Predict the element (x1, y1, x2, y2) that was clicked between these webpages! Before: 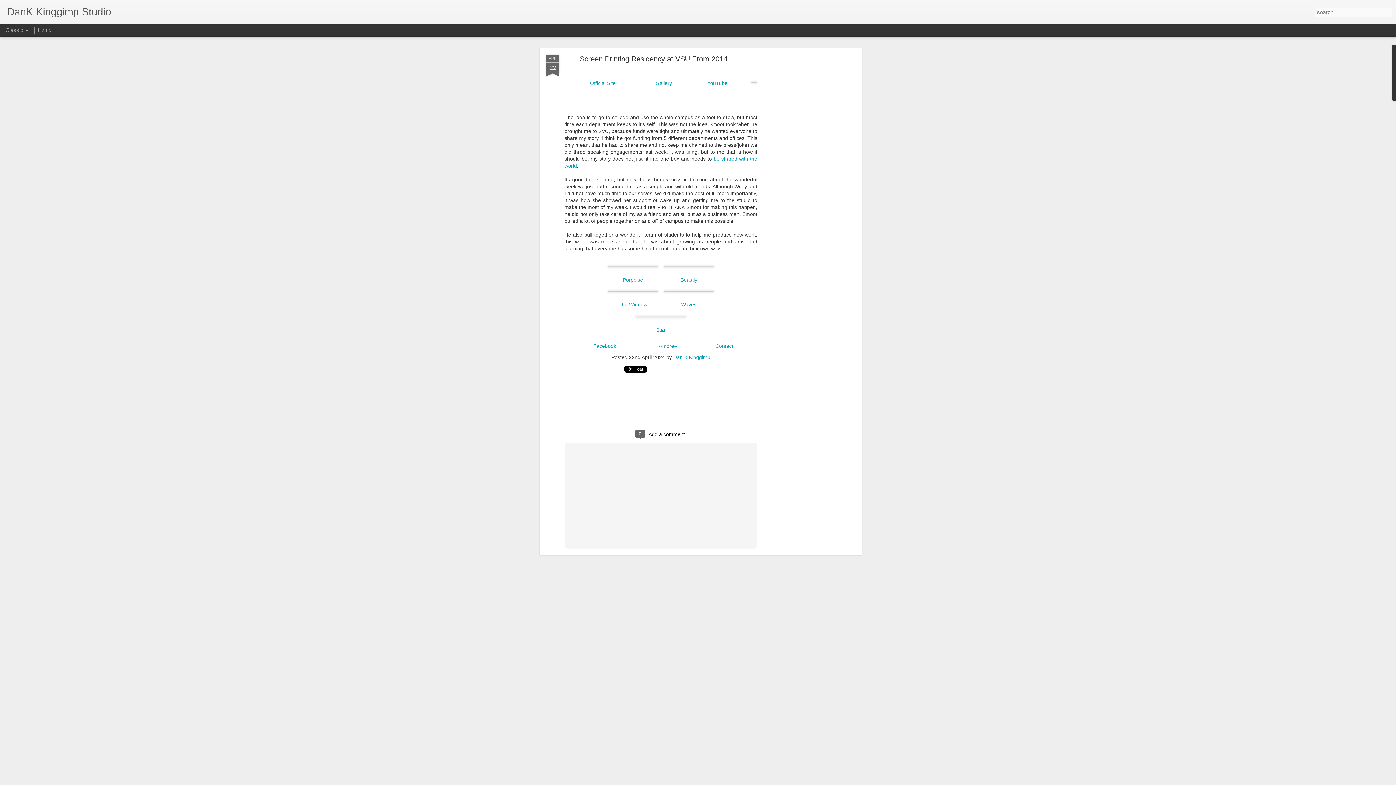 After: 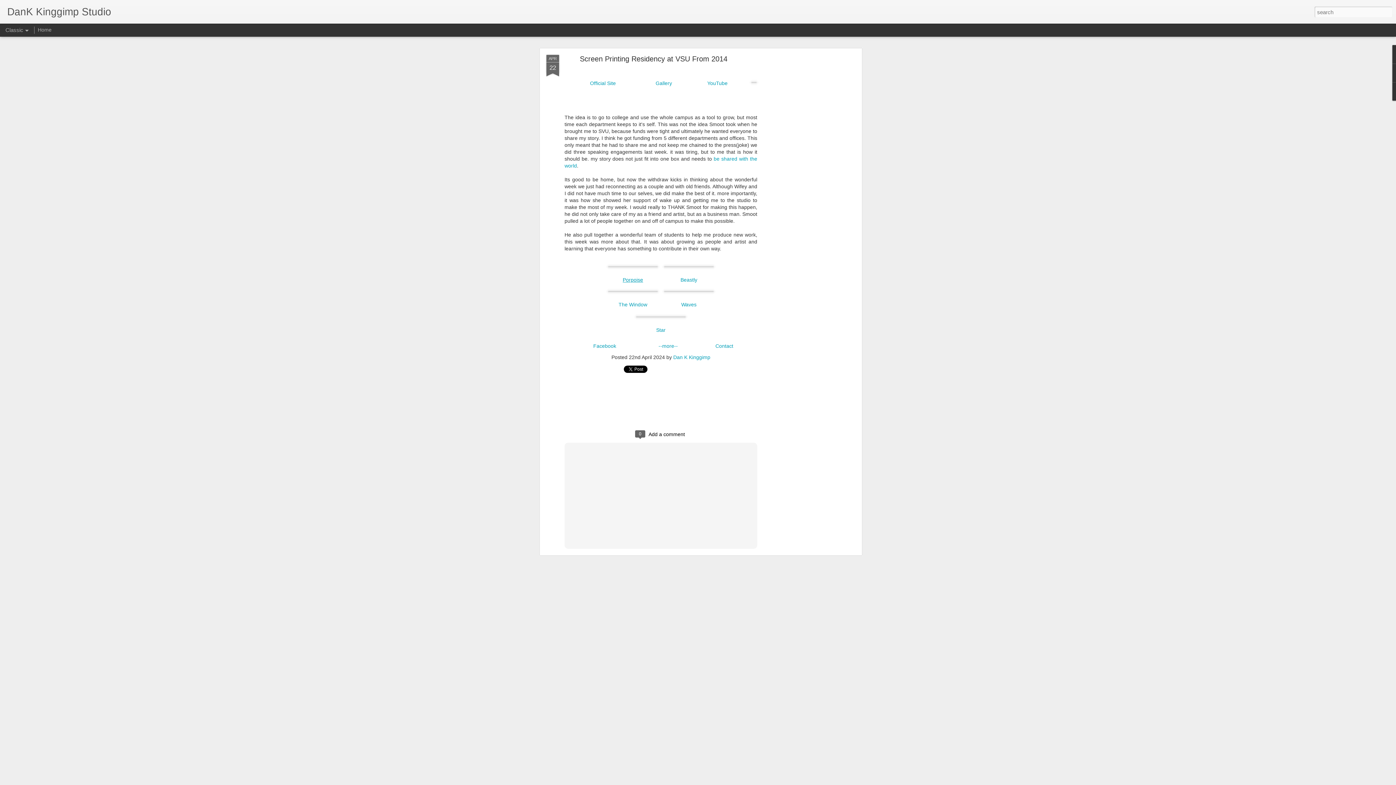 Action: label: Porpoise bbox: (622, 270, 643, 276)